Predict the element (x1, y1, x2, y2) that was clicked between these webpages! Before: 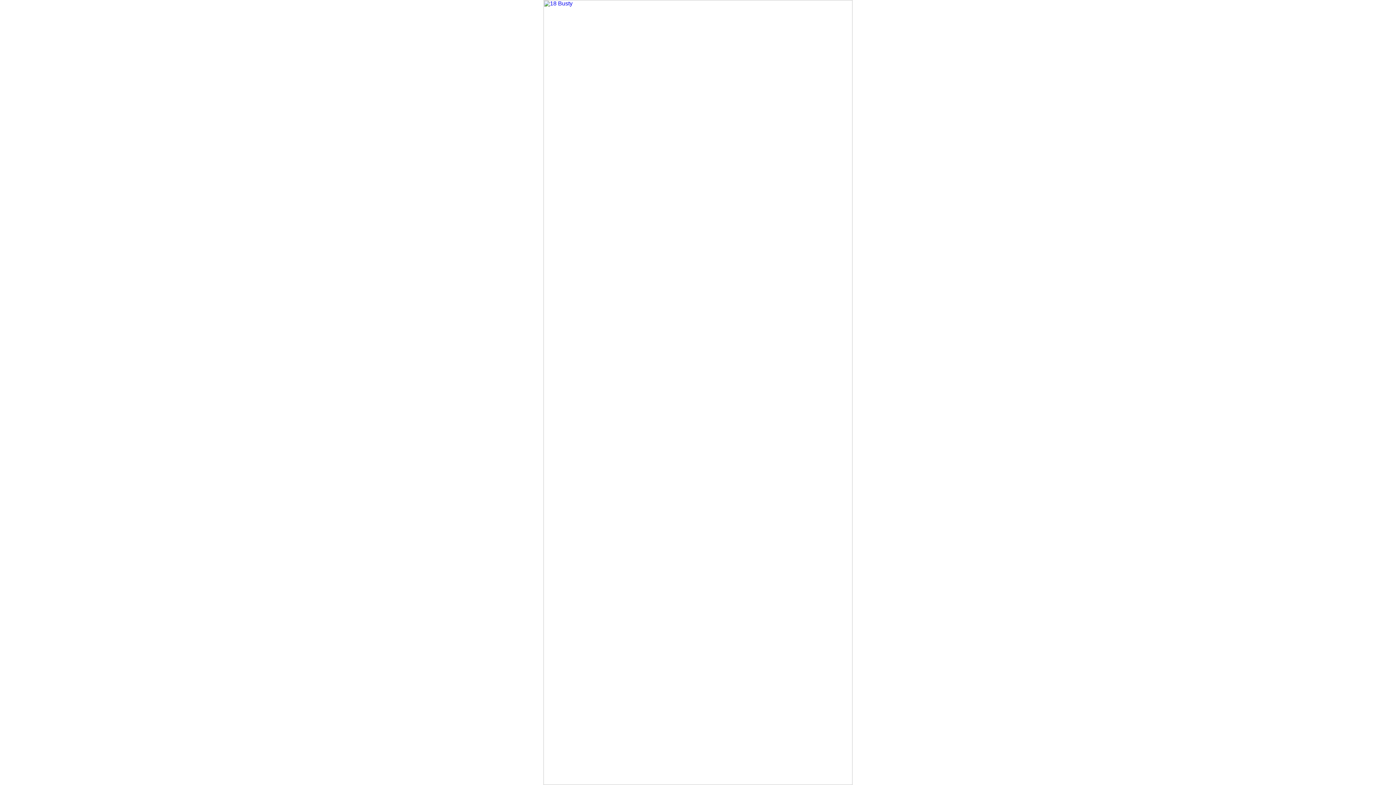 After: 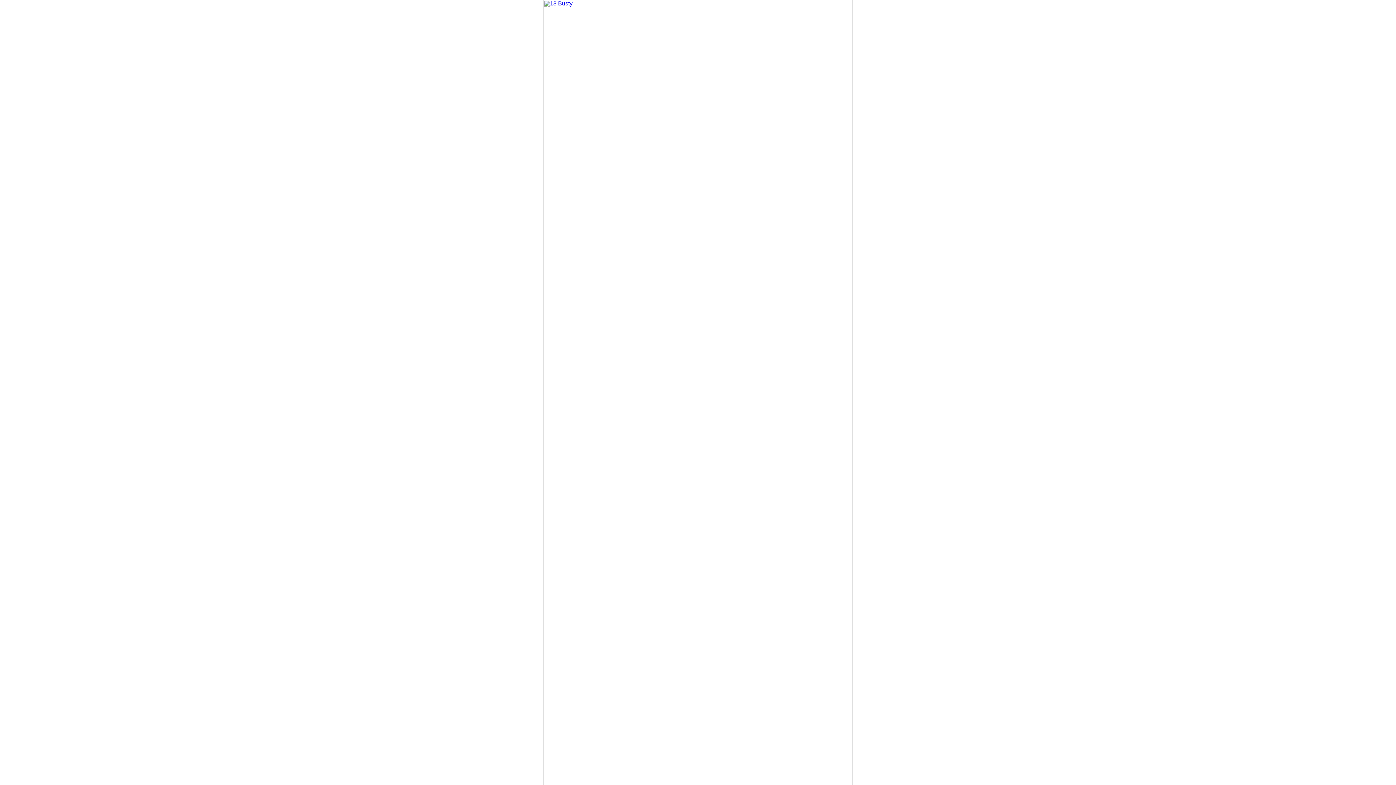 Action: bbox: (543, 780, 852, 786)